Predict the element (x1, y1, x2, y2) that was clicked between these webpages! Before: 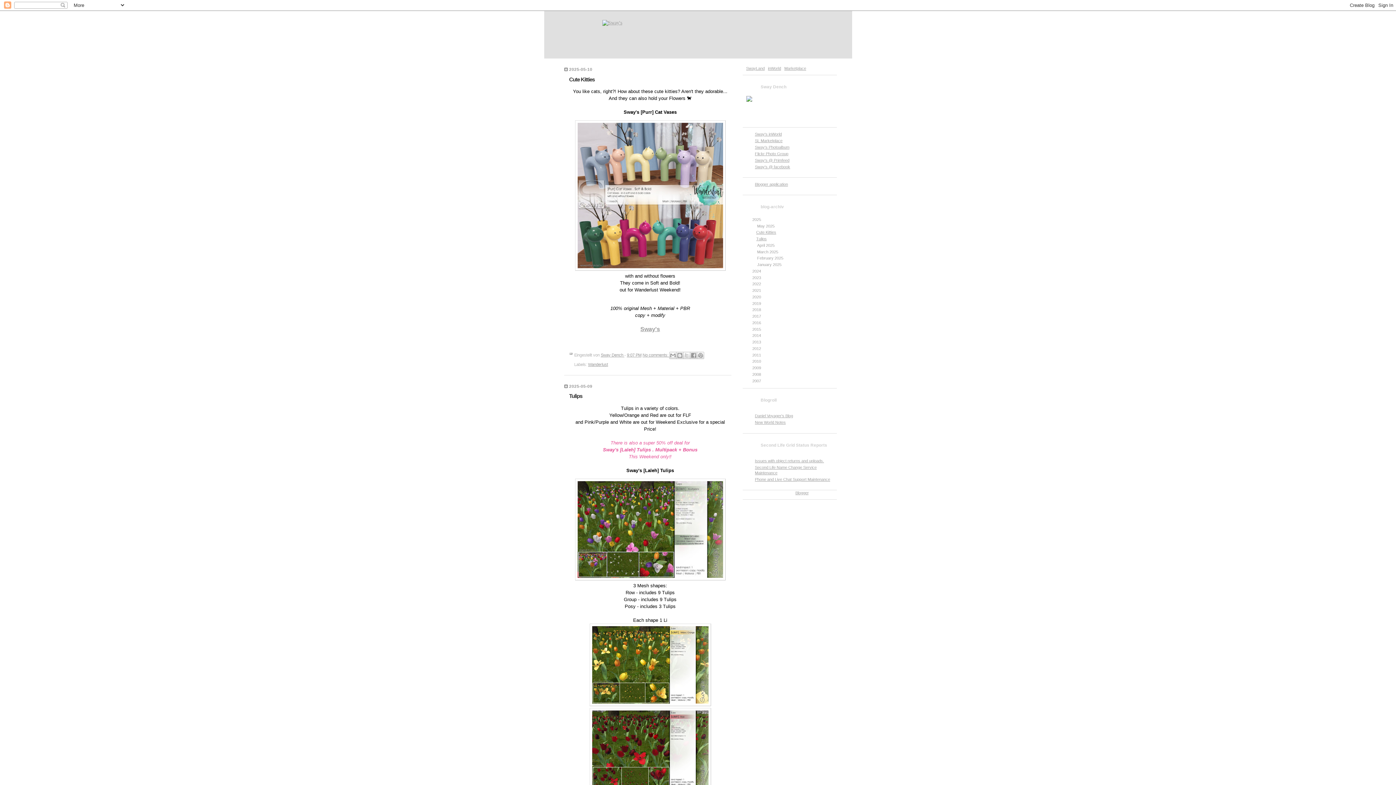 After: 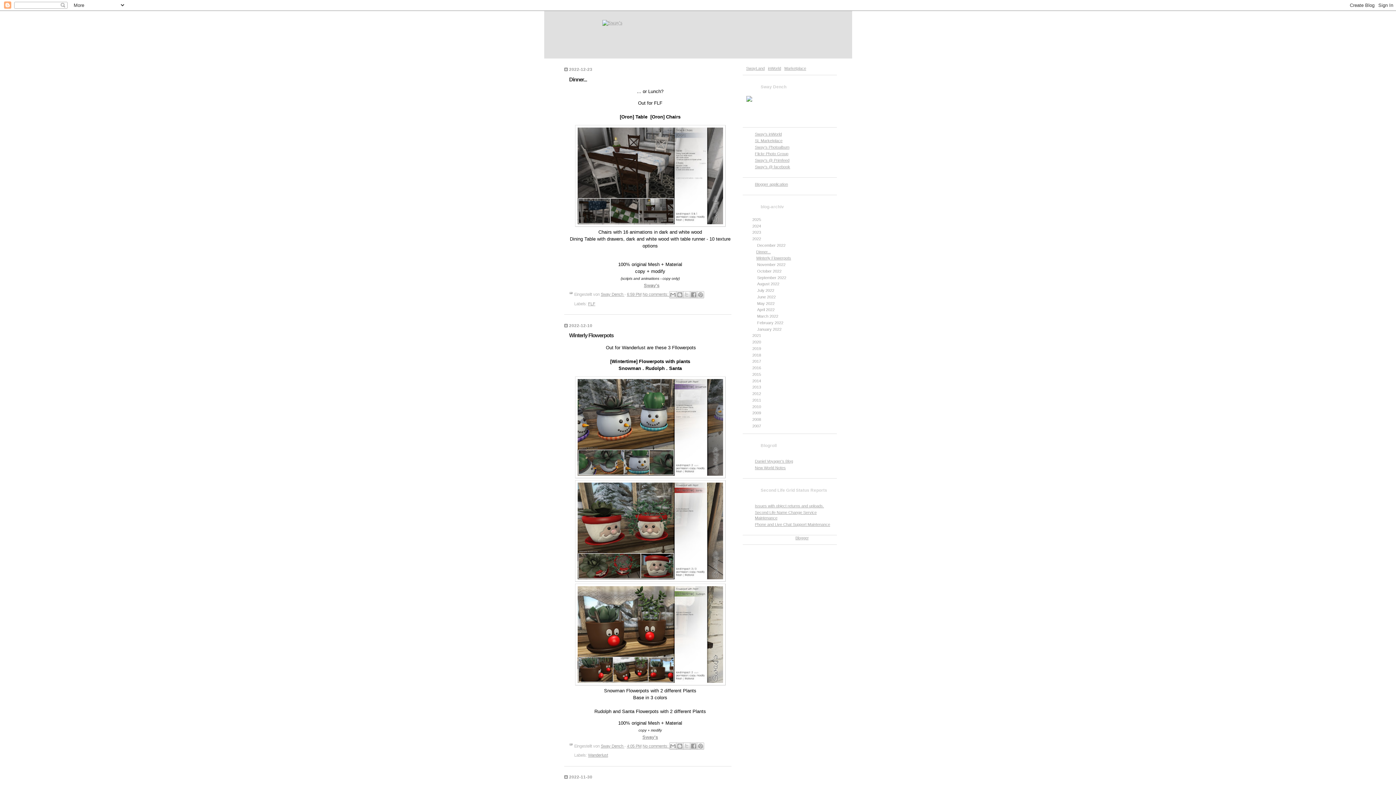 Action: bbox: (752, 281, 762, 286) label: 2022 